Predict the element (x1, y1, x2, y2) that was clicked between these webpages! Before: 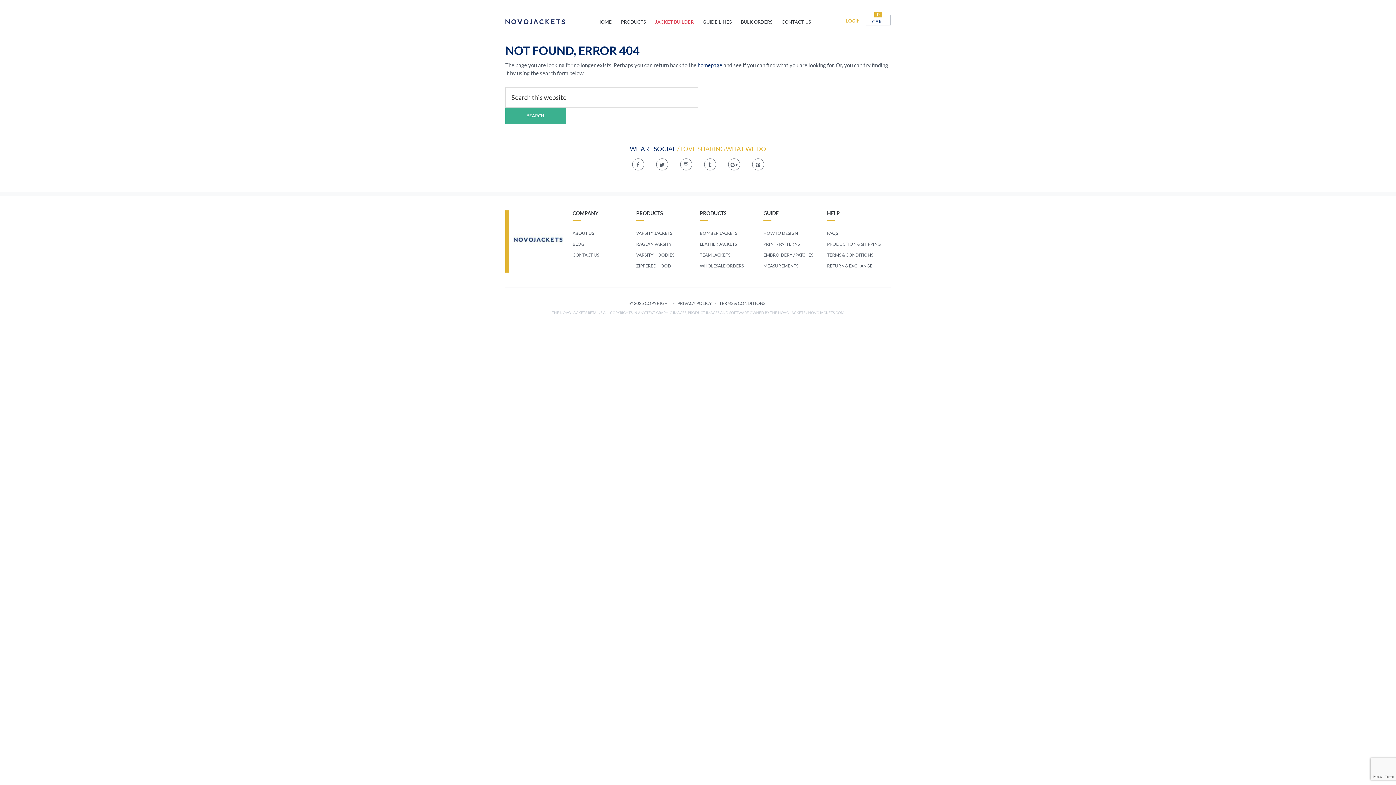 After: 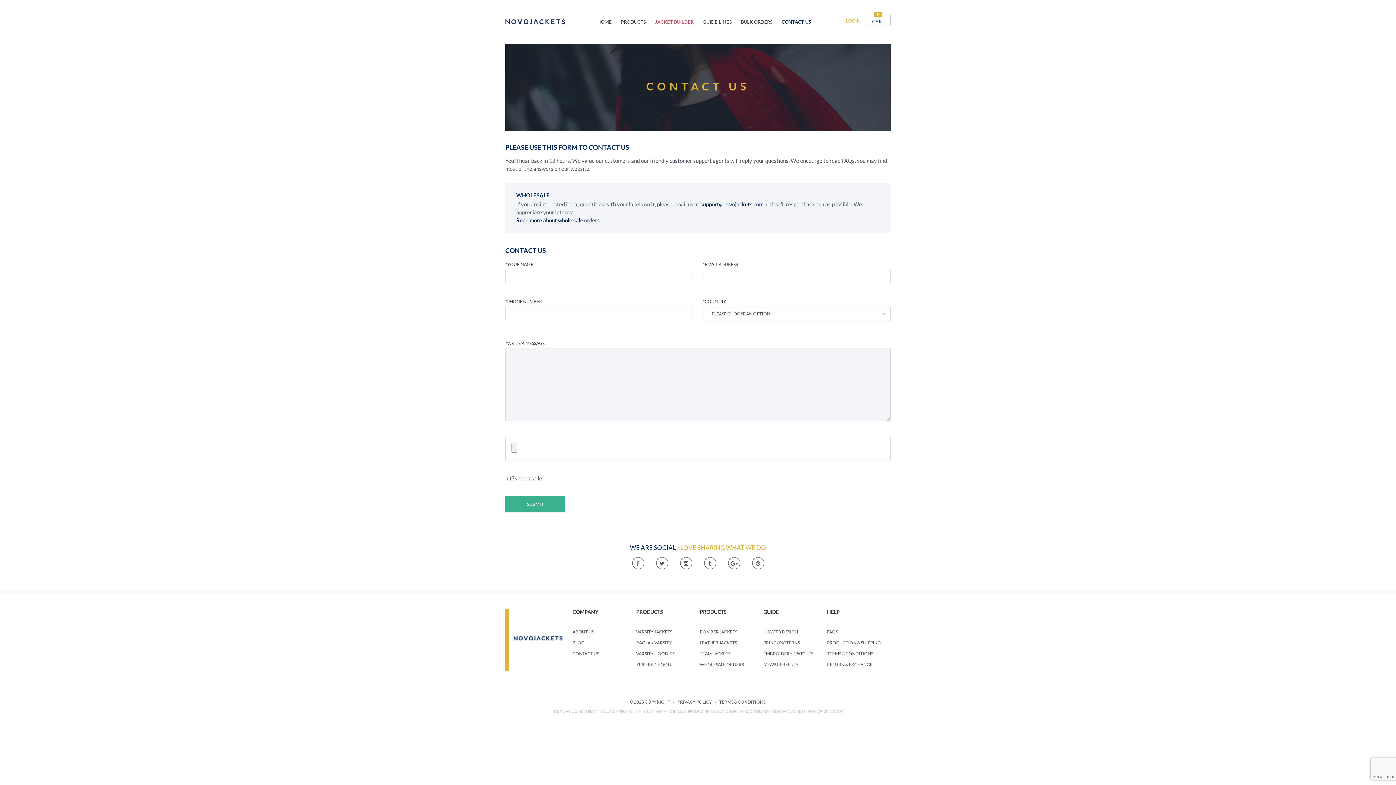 Action: bbox: (572, 252, 599, 257) label: CONTACT US